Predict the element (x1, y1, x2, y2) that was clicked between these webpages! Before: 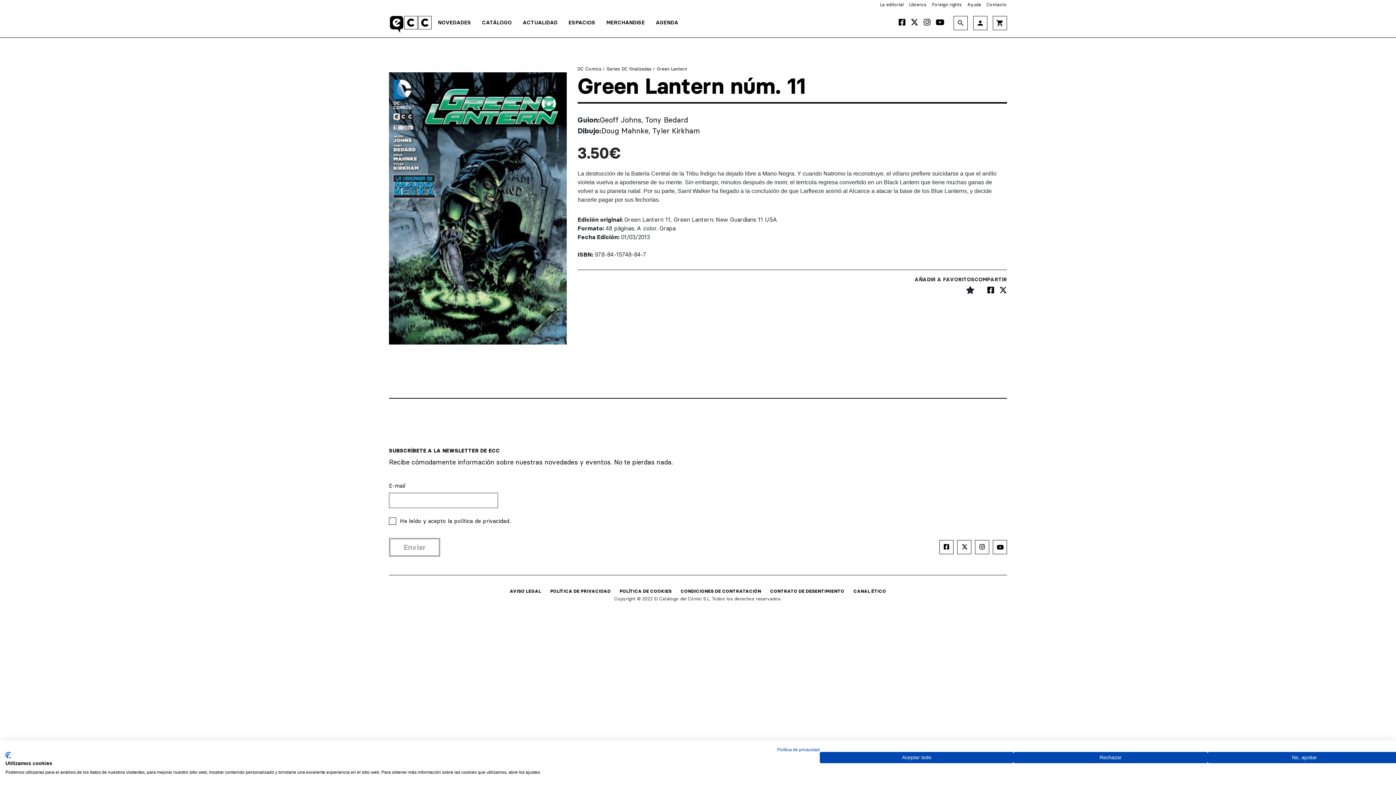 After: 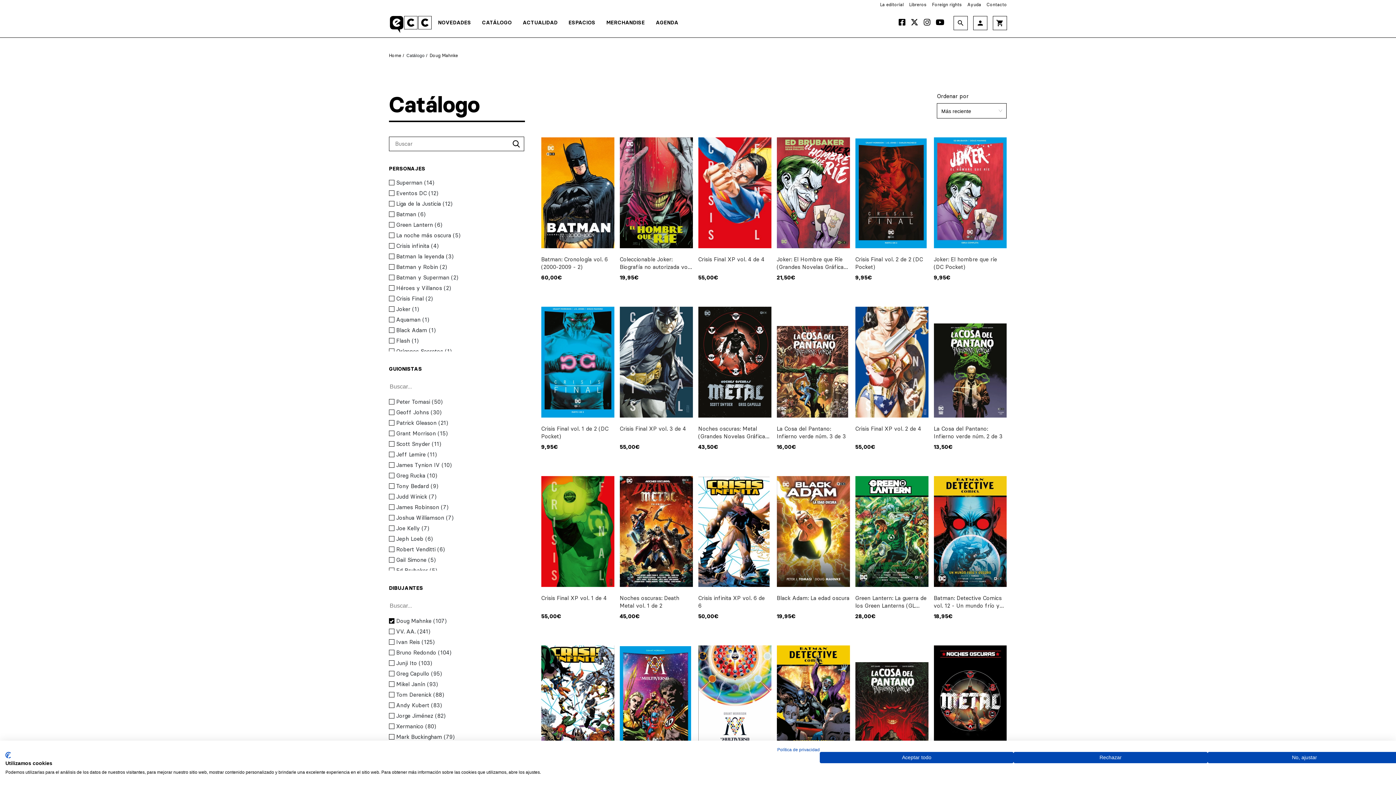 Action: label: Doug Mahnke bbox: (601, 126, 648, 135)